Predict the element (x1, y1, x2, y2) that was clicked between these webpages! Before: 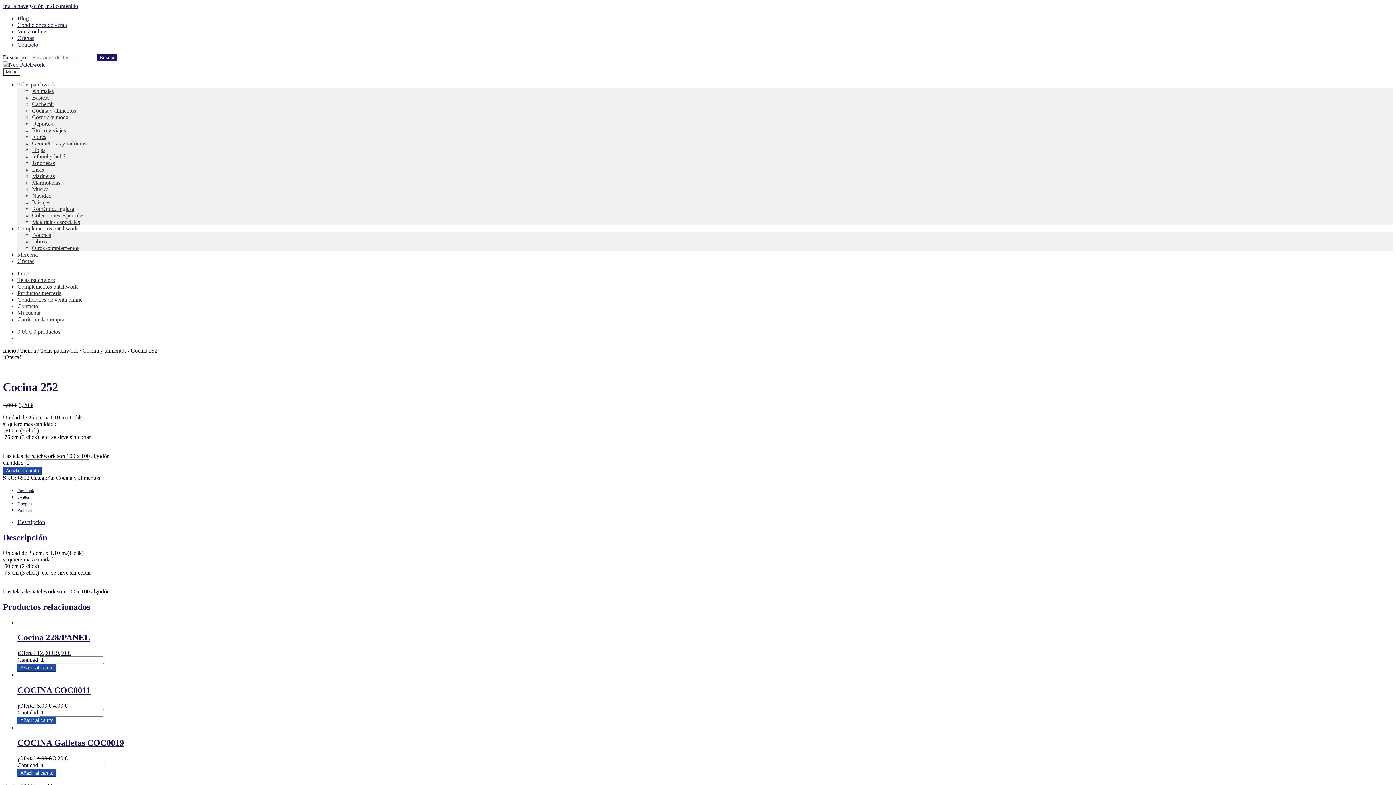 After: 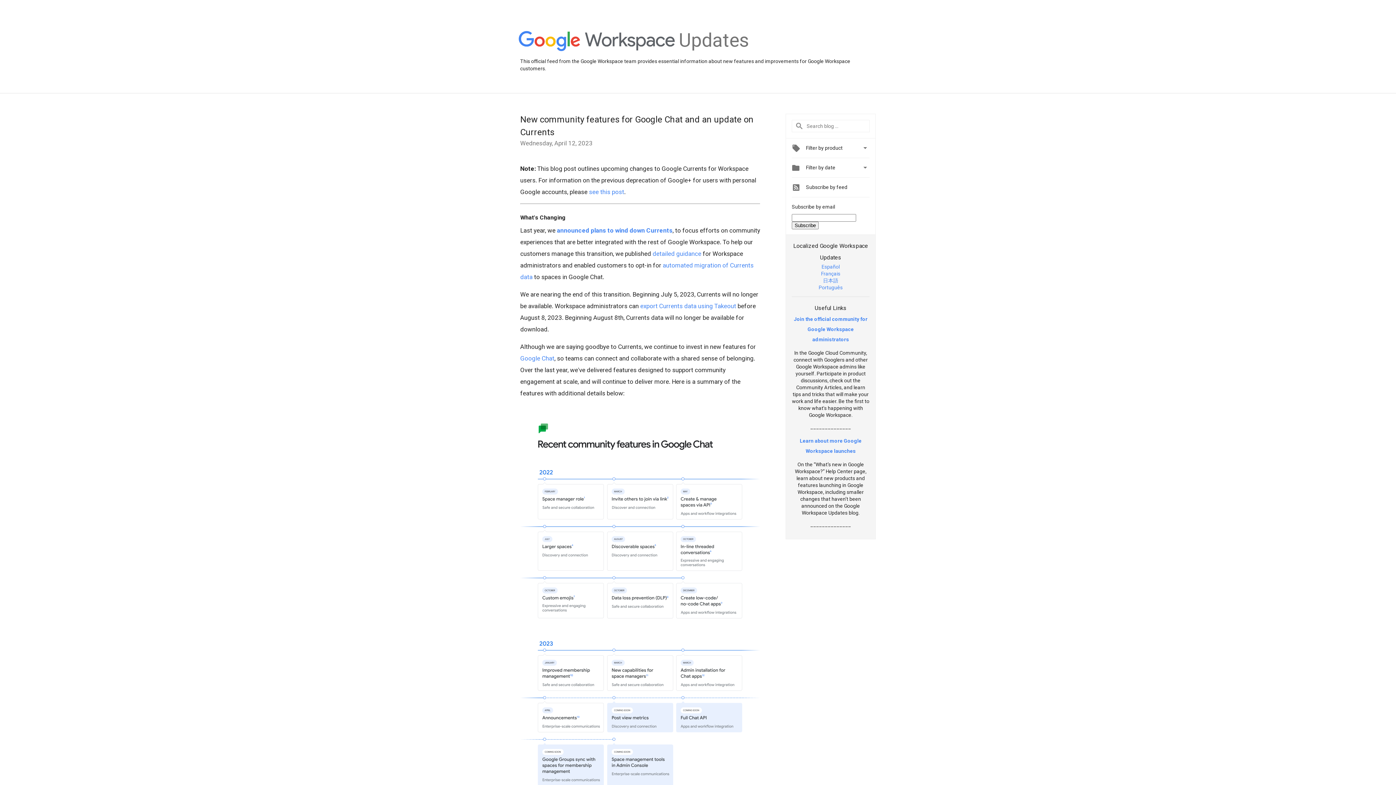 Action: bbox: (17, 501, 1393, 506) label: Google+